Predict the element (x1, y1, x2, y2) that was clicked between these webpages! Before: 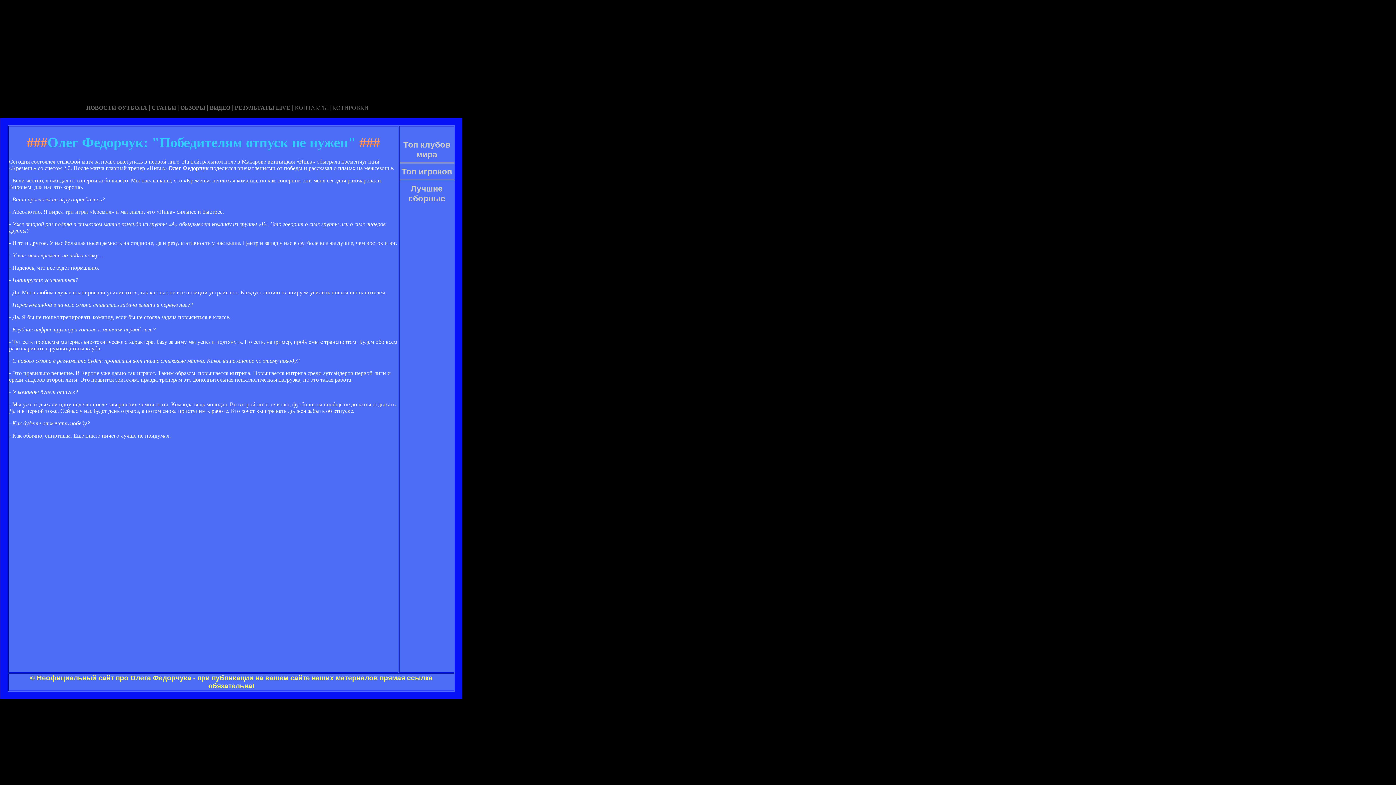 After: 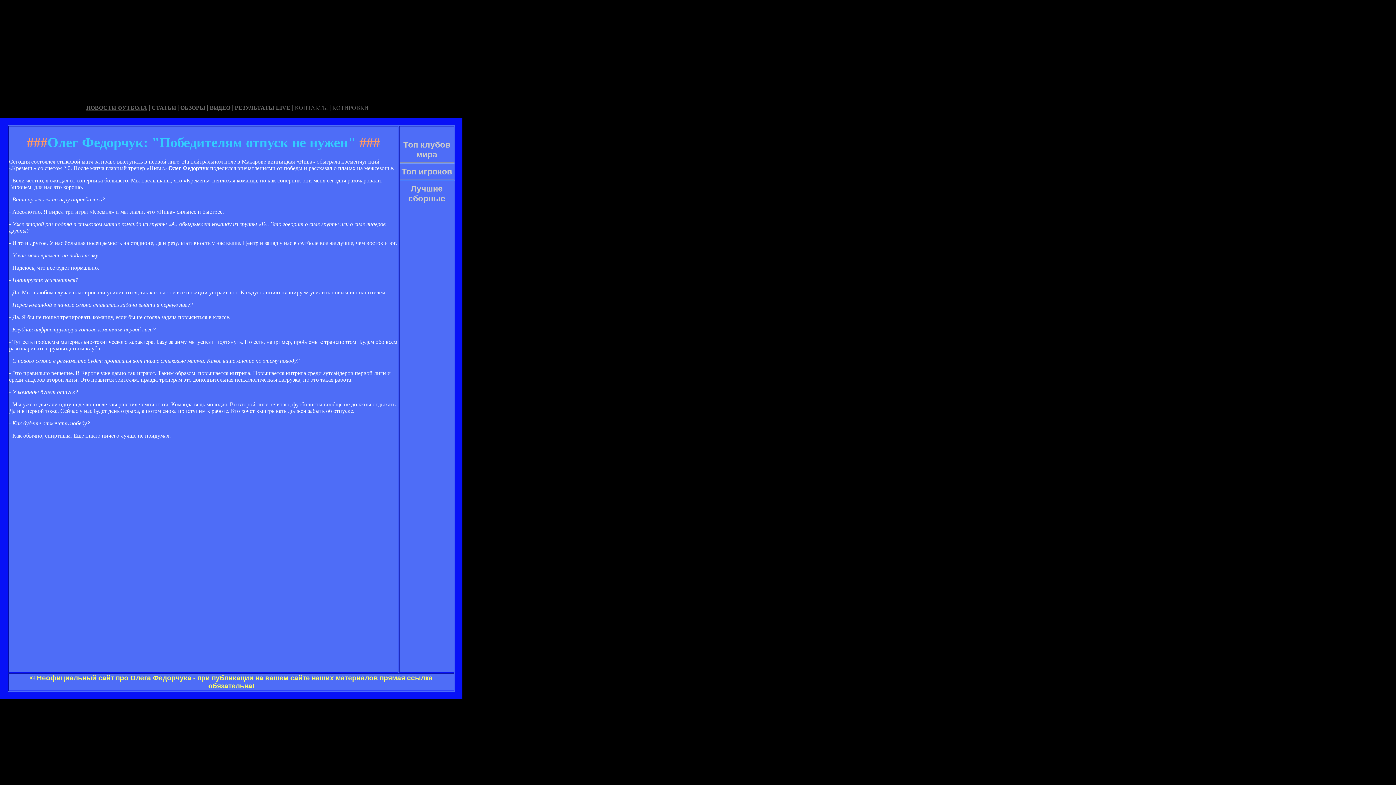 Action: label: НОВОСТИ ФУТБОЛА bbox: (86, 104, 147, 110)